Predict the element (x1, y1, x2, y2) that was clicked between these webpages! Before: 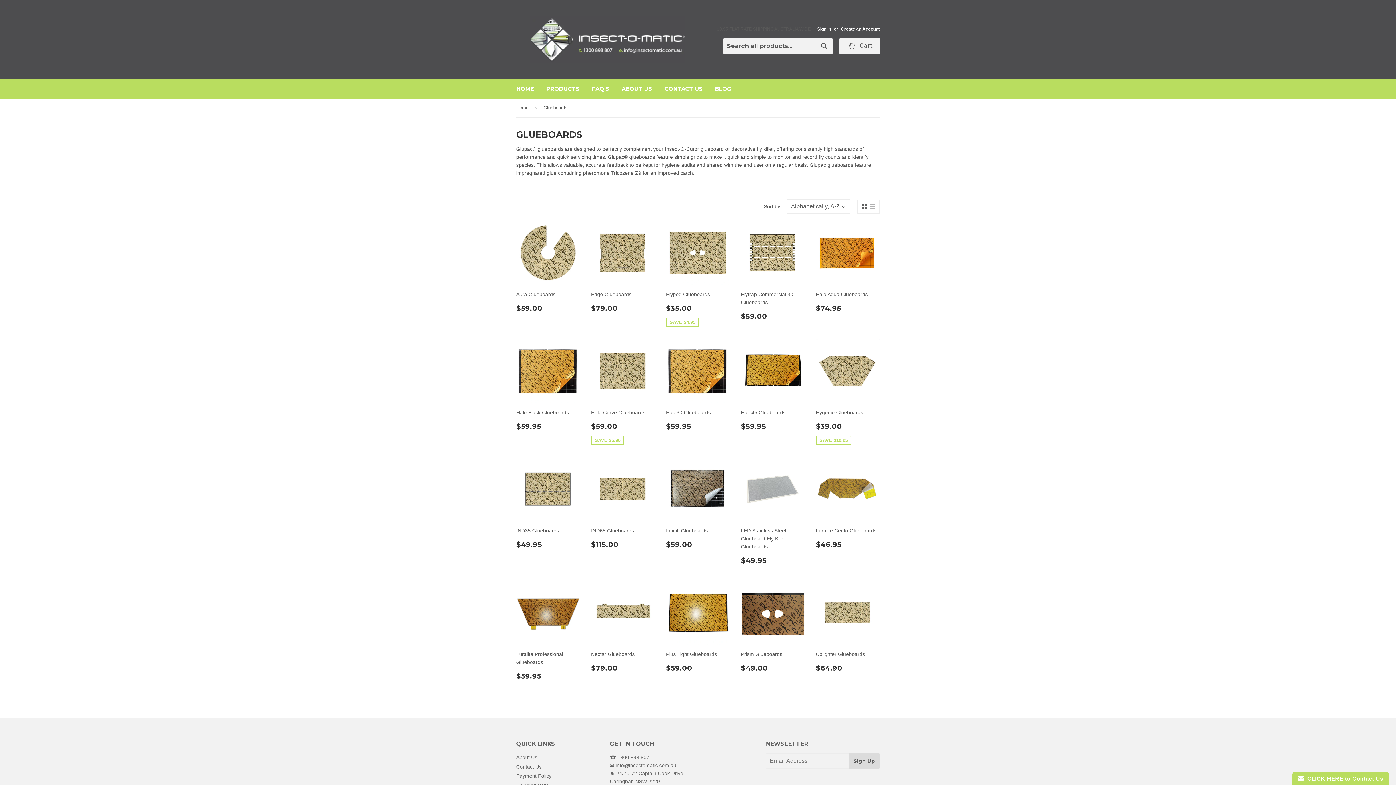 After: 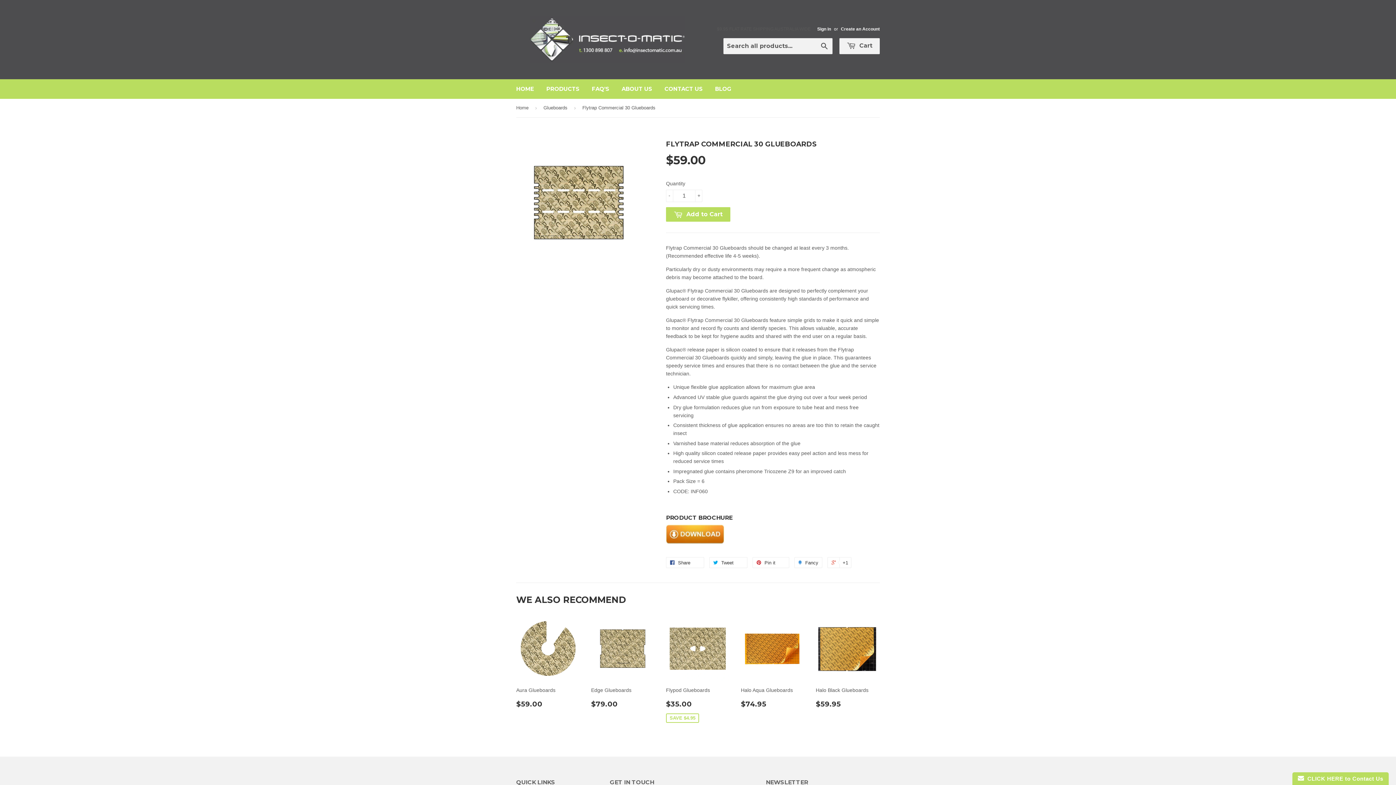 Action: label: Flytrap Commercial 30 Glueboards

$59.00 bbox: (741, 221, 805, 325)